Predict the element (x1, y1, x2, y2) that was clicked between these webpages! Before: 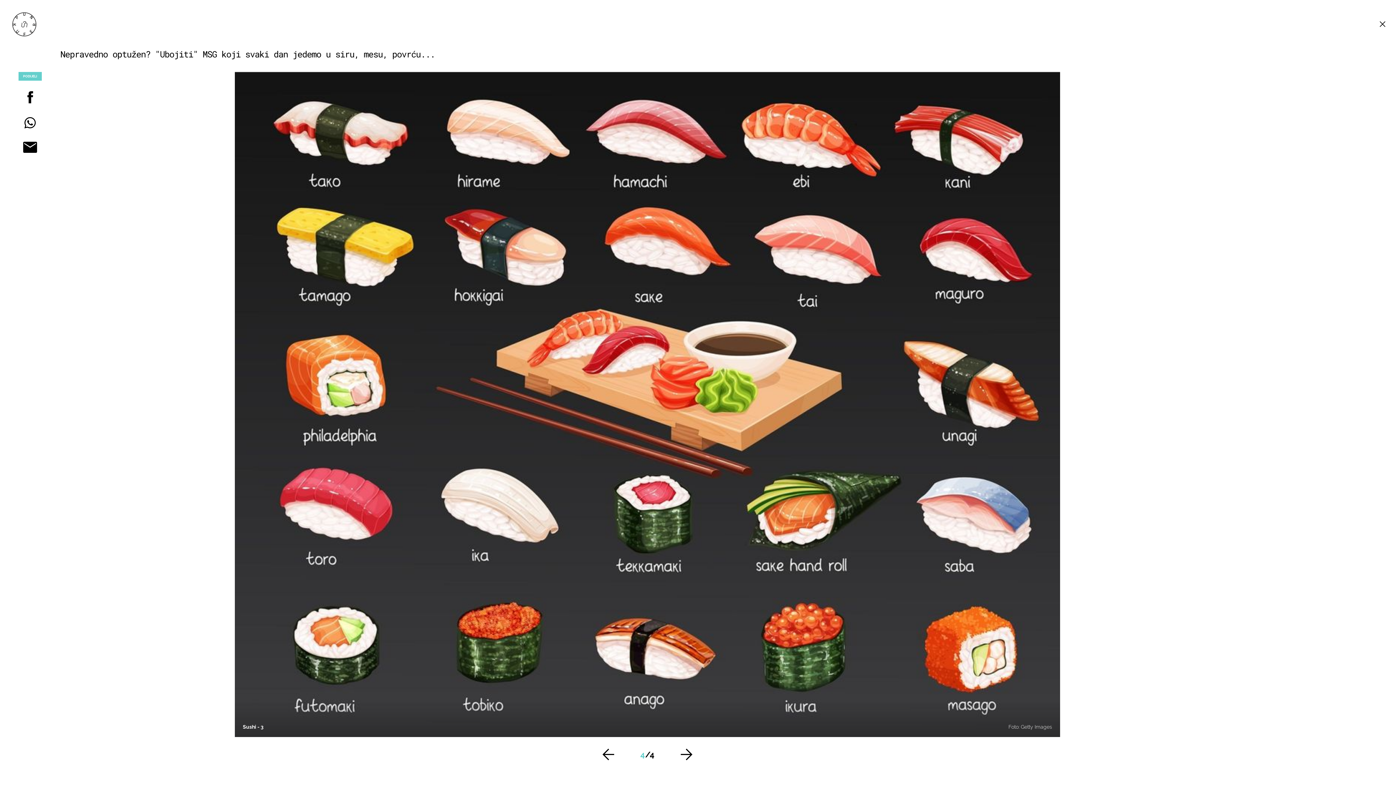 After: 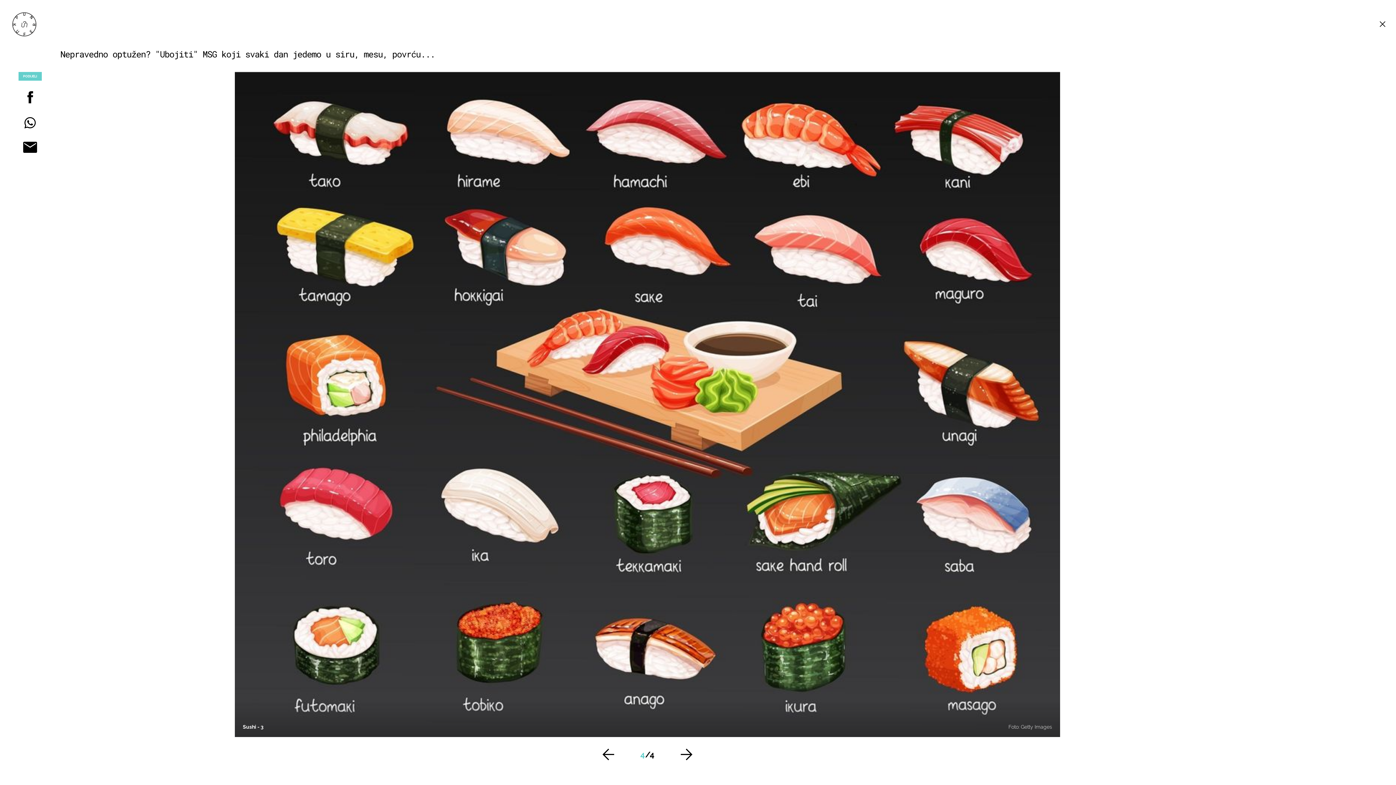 Action: bbox: (0, 138, 60, 155)